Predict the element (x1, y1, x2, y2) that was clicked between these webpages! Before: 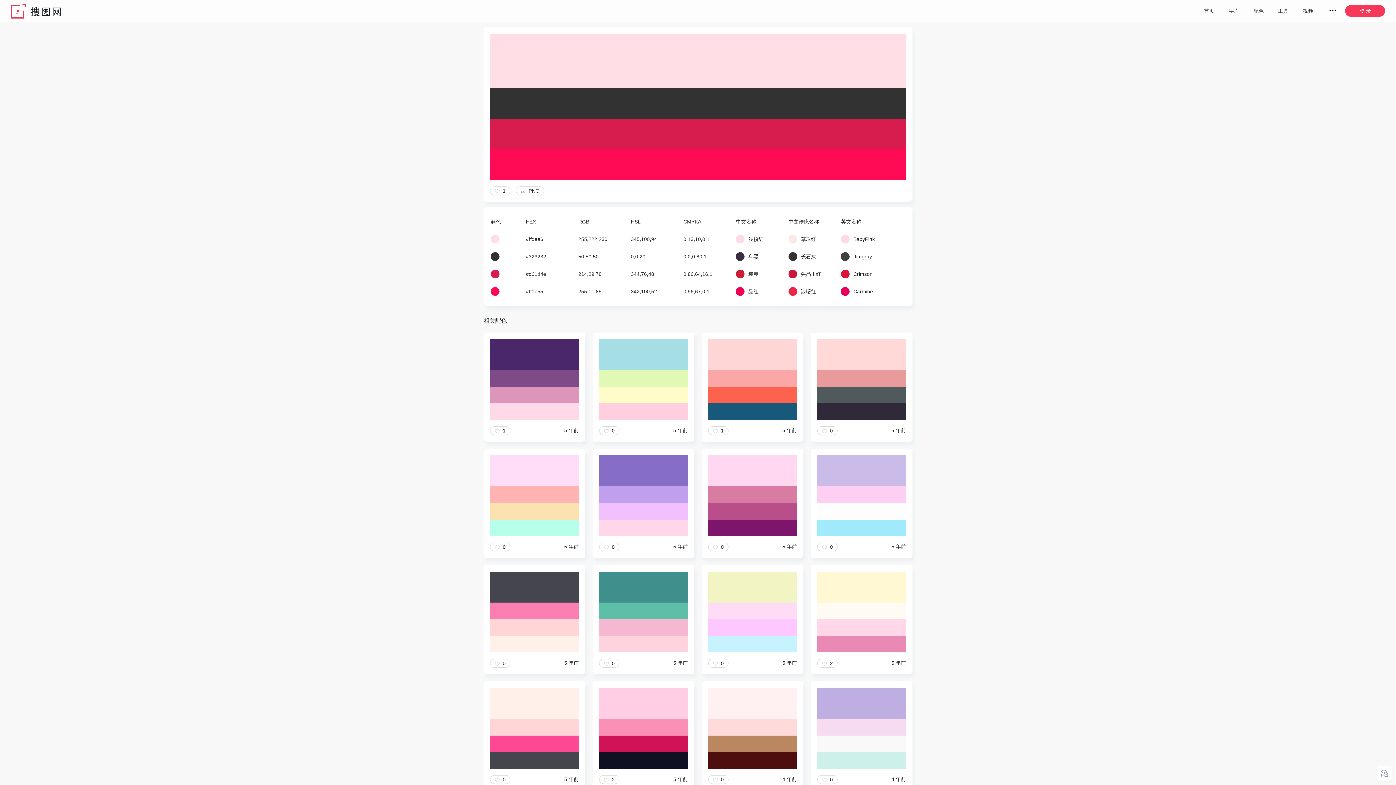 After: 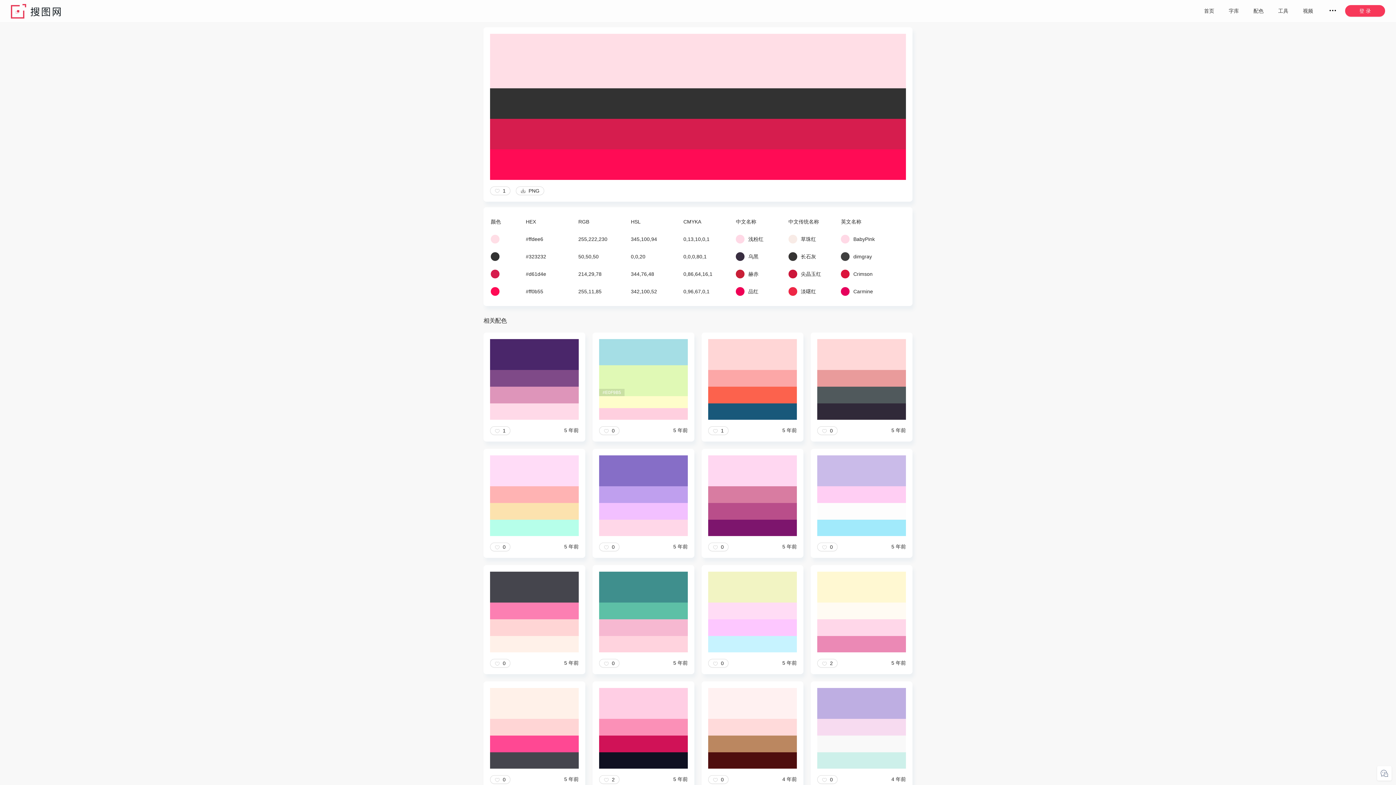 Action: label: #E0F9B5 bbox: (599, 370, 688, 386)